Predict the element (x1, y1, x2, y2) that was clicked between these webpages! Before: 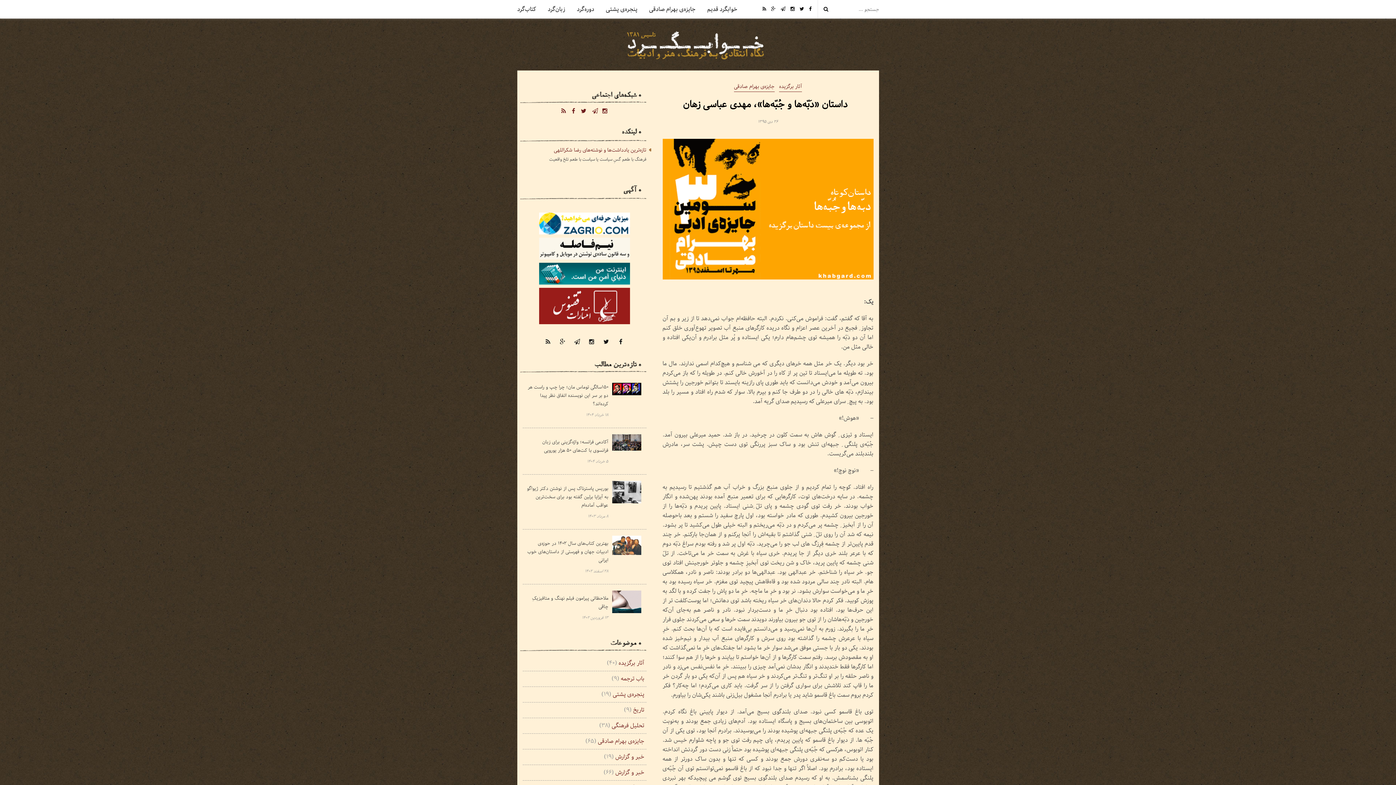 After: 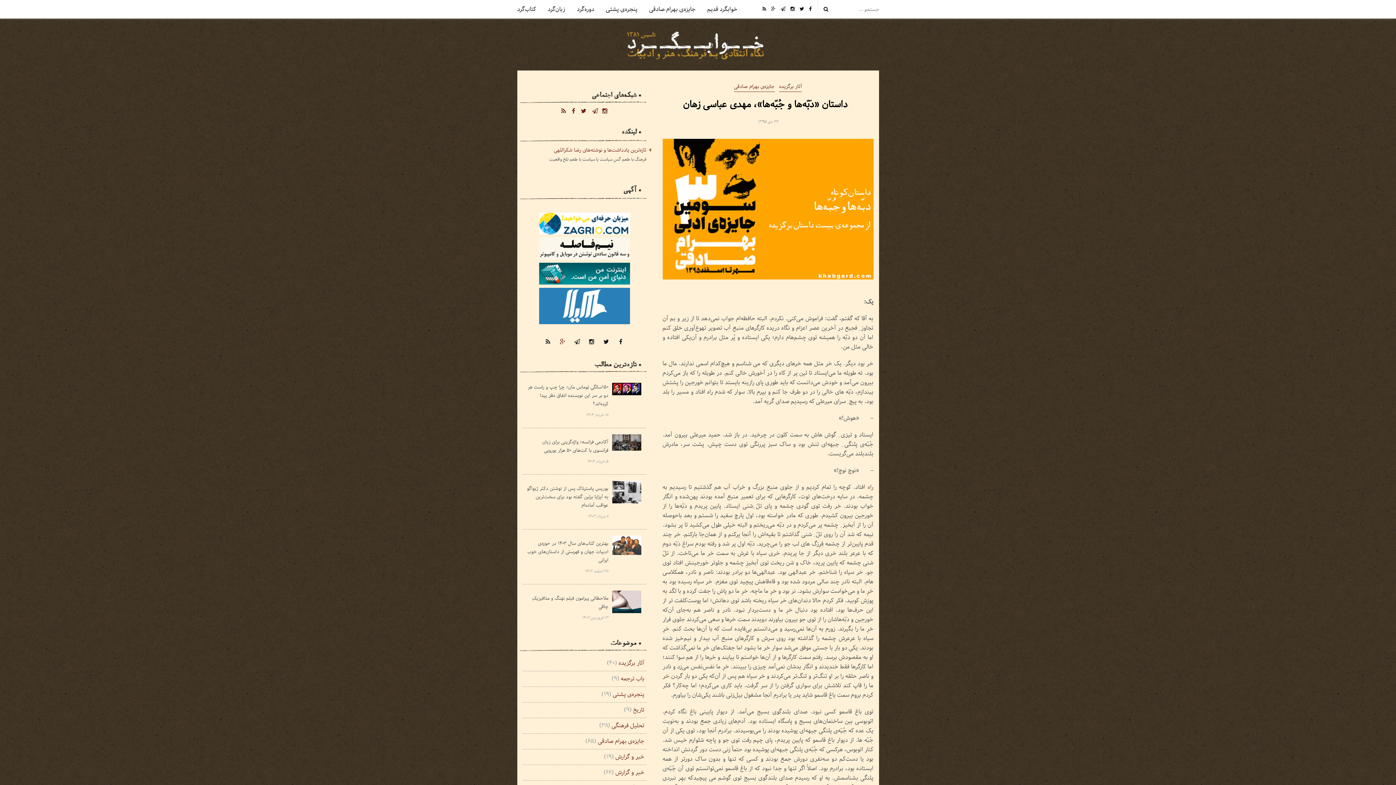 Action: bbox: (556, 337, 569, 347)